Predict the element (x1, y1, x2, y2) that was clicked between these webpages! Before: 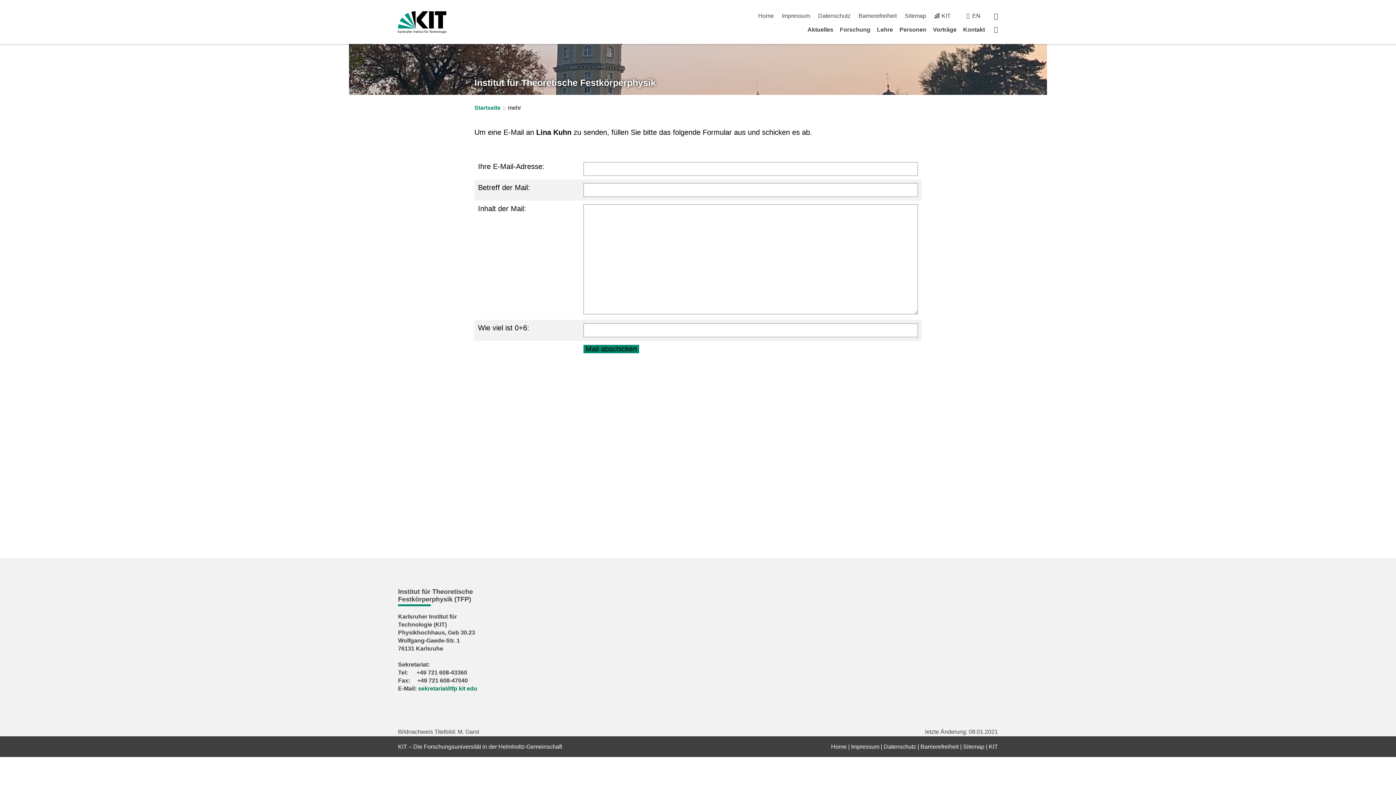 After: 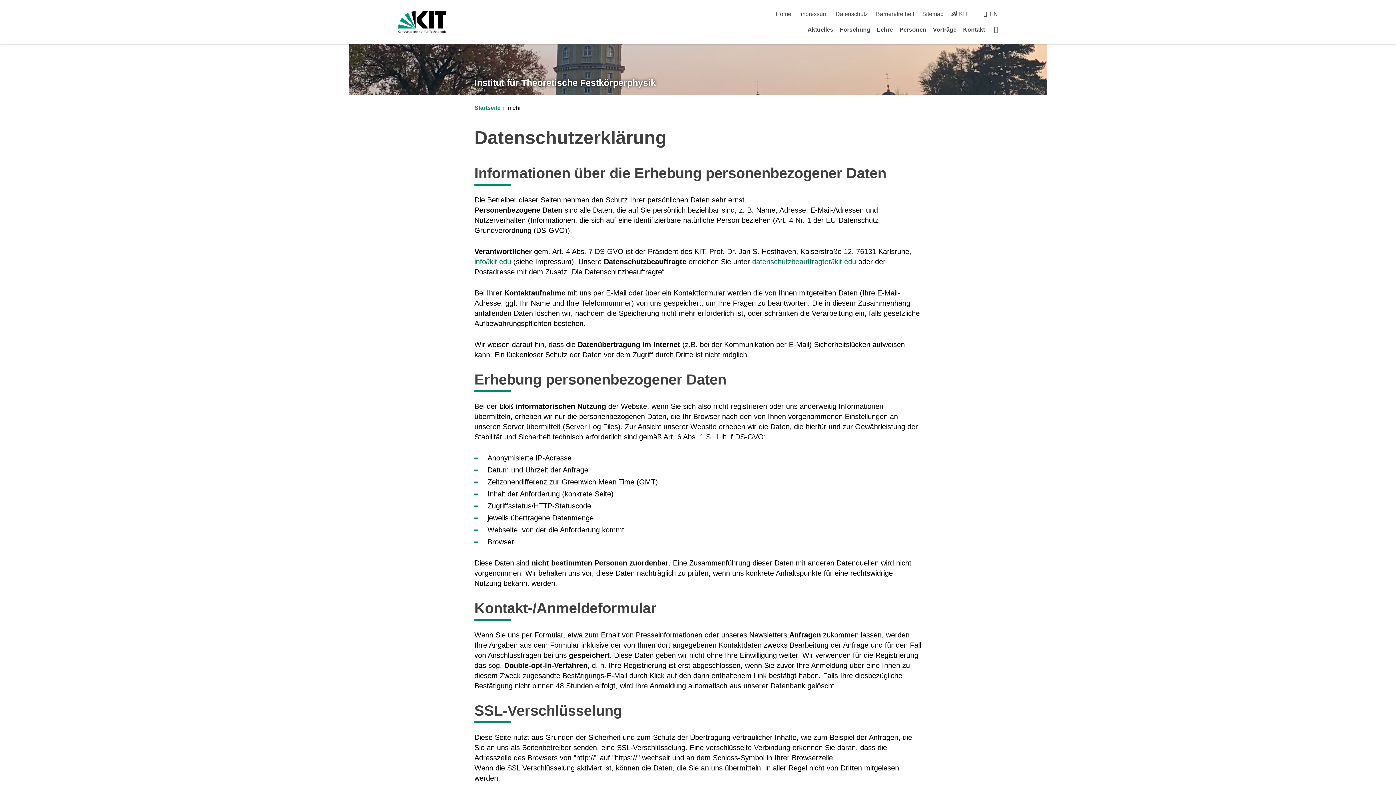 Action: bbox: (884, 744, 916, 750) label: Datenschutz